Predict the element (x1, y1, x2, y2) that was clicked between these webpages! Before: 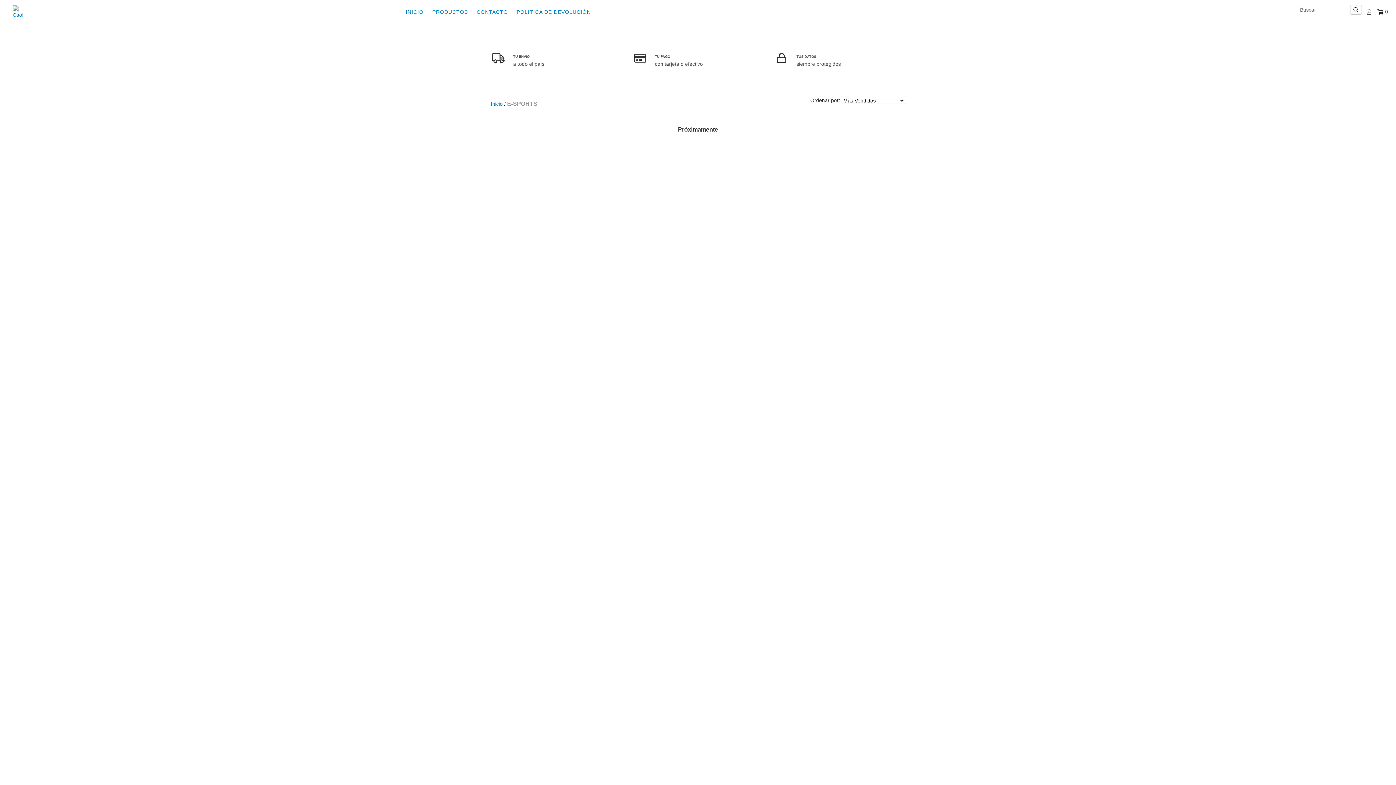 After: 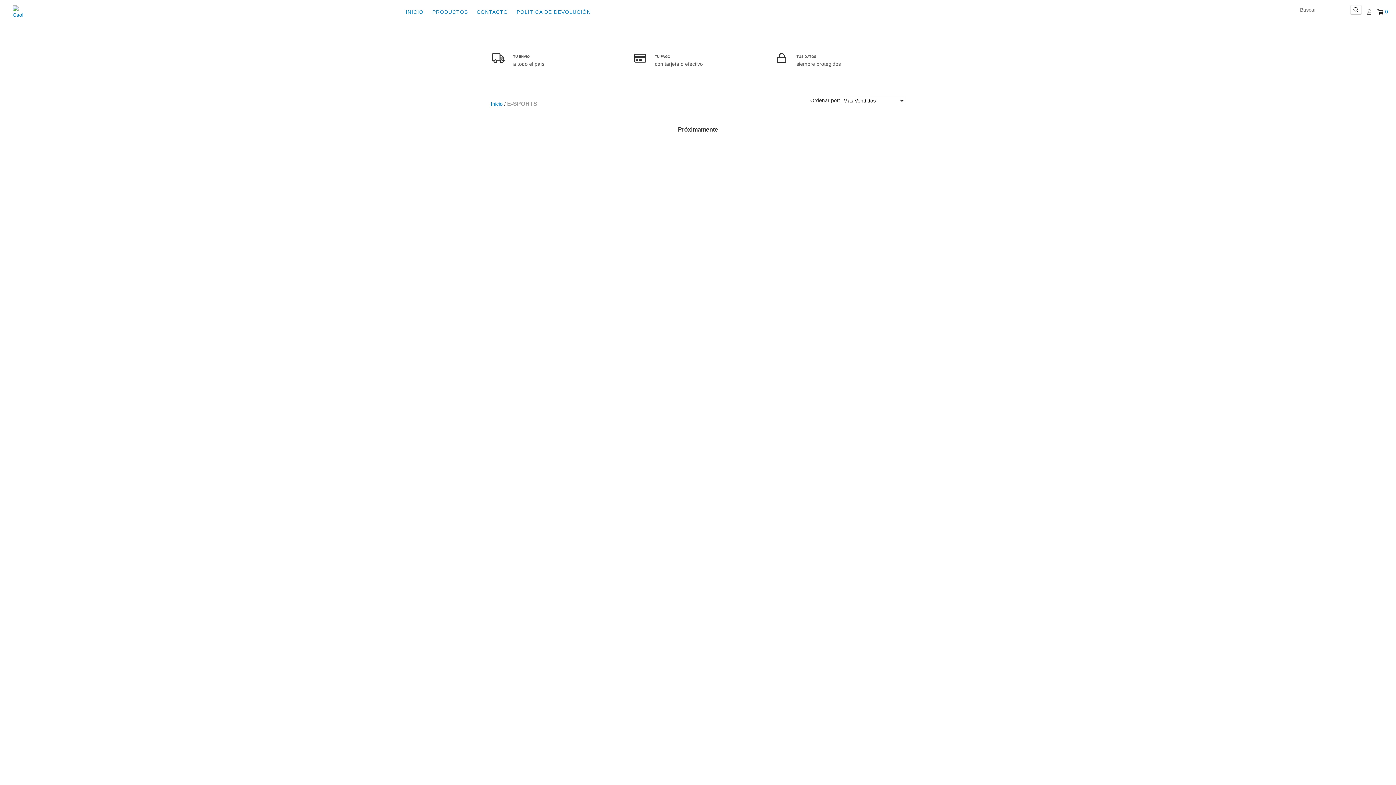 Action: bbox: (1377, 8, 1388, 15) label: 0